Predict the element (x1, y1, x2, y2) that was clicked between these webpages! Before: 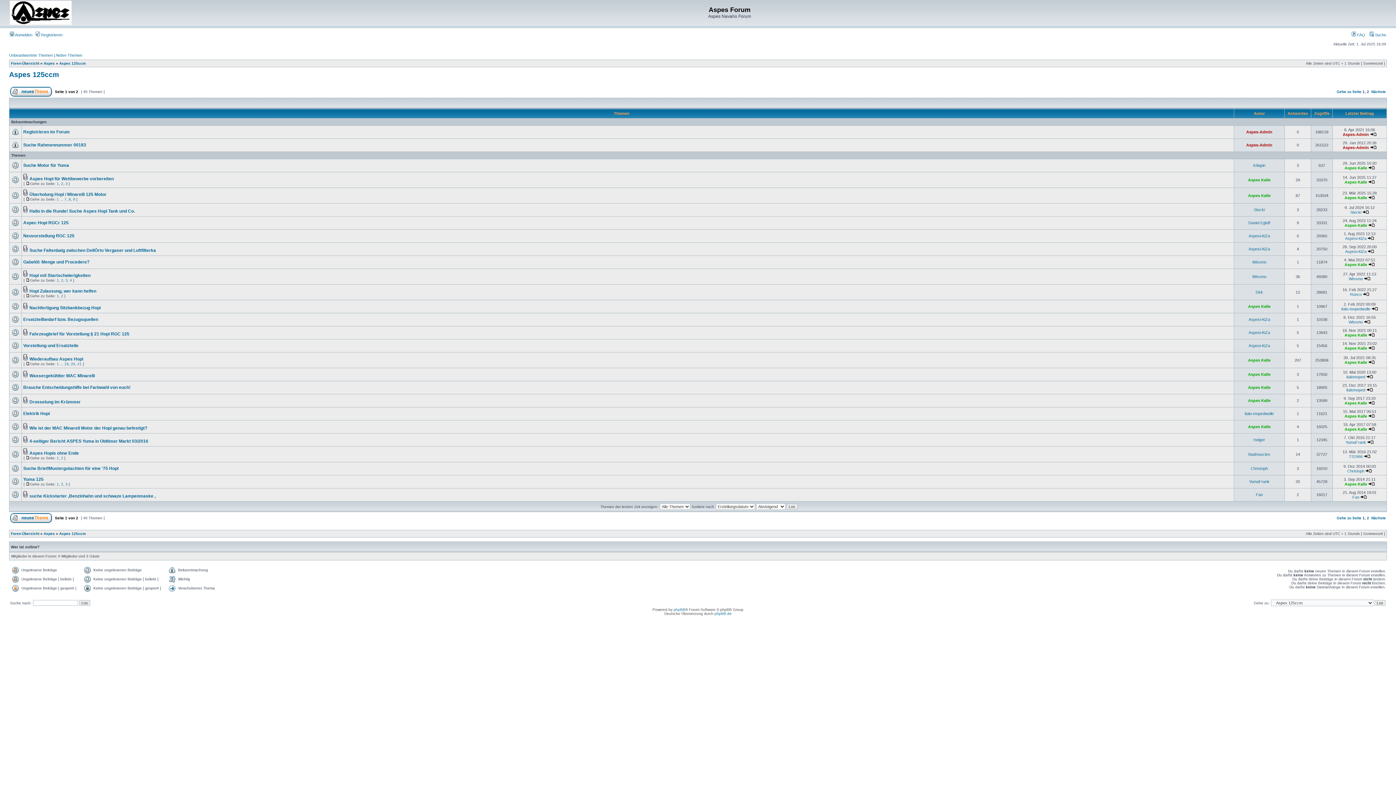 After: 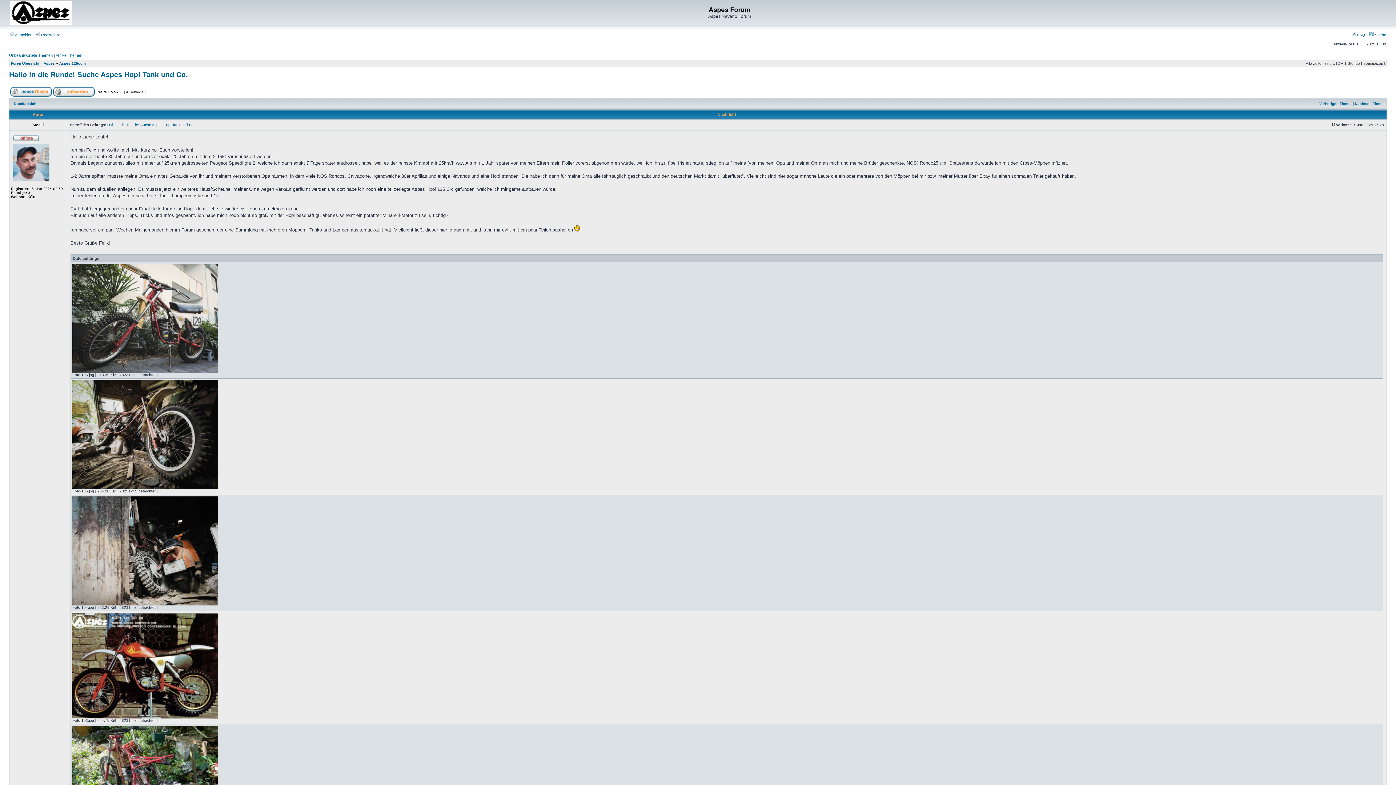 Action: label: Hallo in die Runde! Suche Aspes Hopi Tank und Co. bbox: (29, 208, 134, 213)